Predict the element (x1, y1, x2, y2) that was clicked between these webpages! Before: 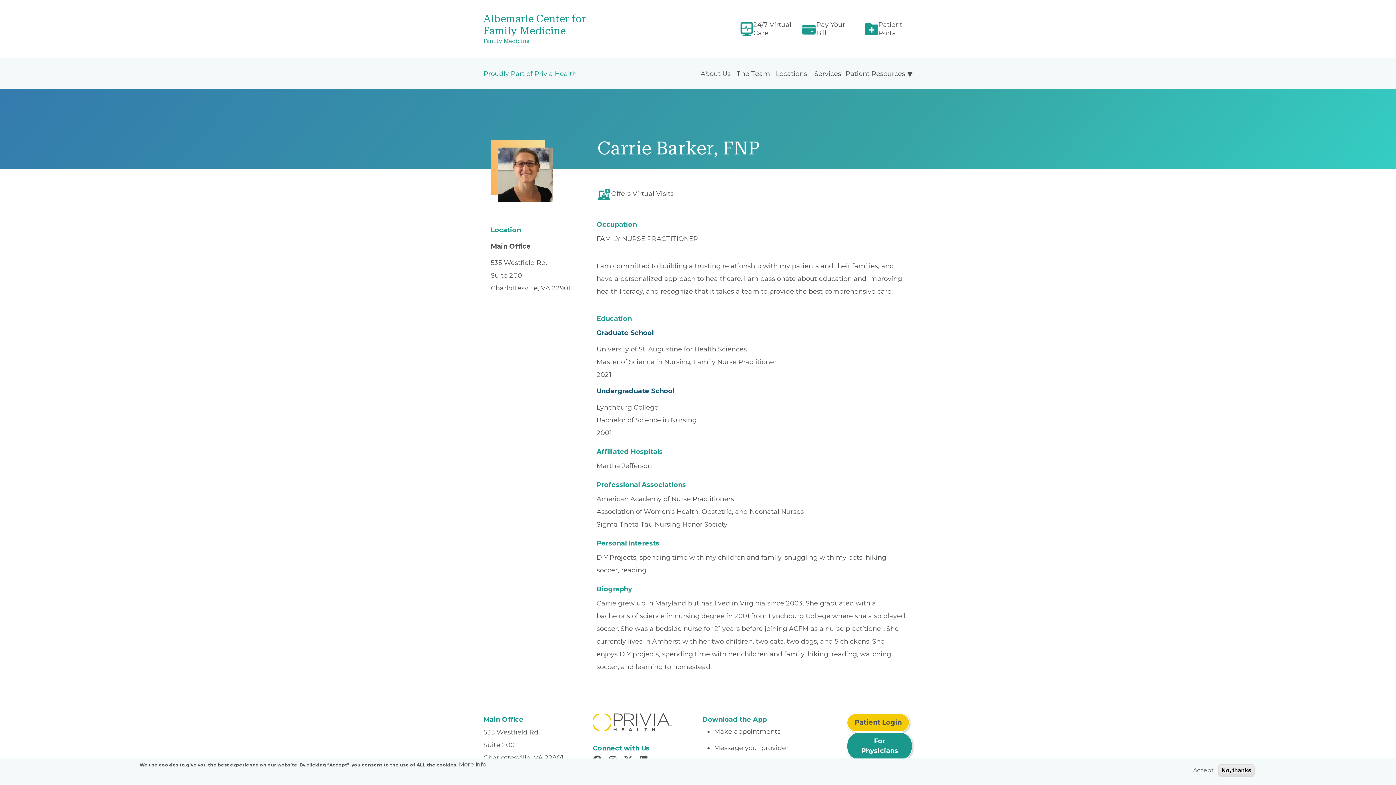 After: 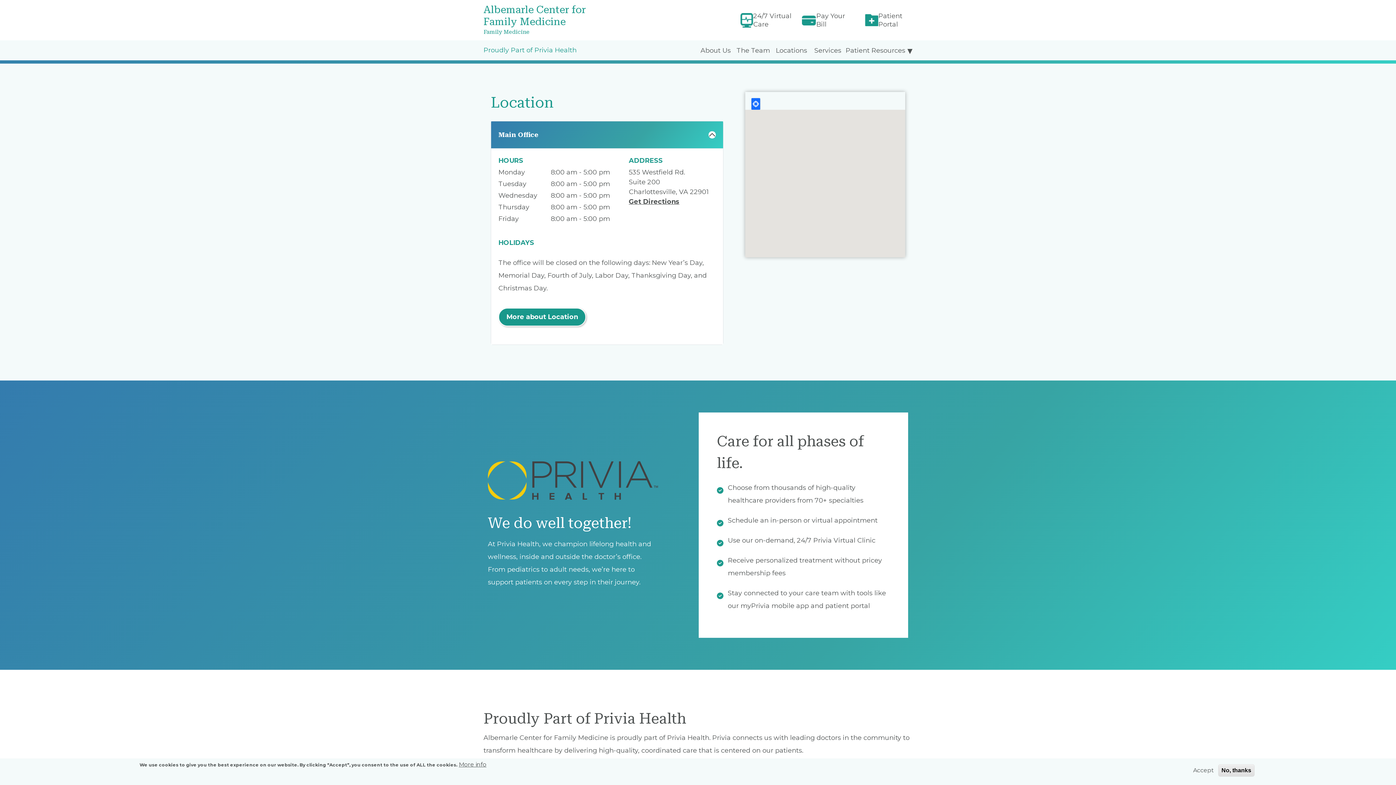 Action: label: Locations, press Tab to navigate to attached menu bbox: (773, 65, 810, 82)